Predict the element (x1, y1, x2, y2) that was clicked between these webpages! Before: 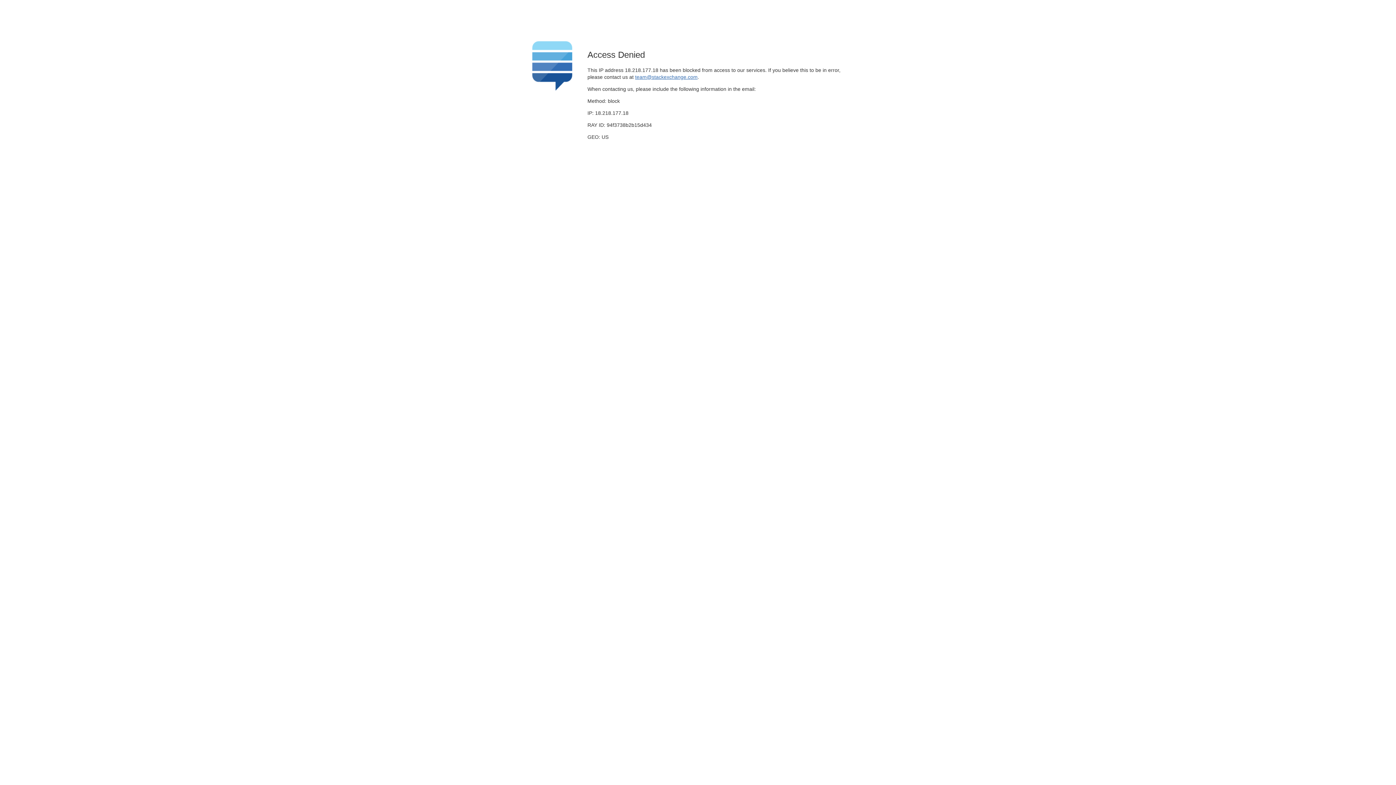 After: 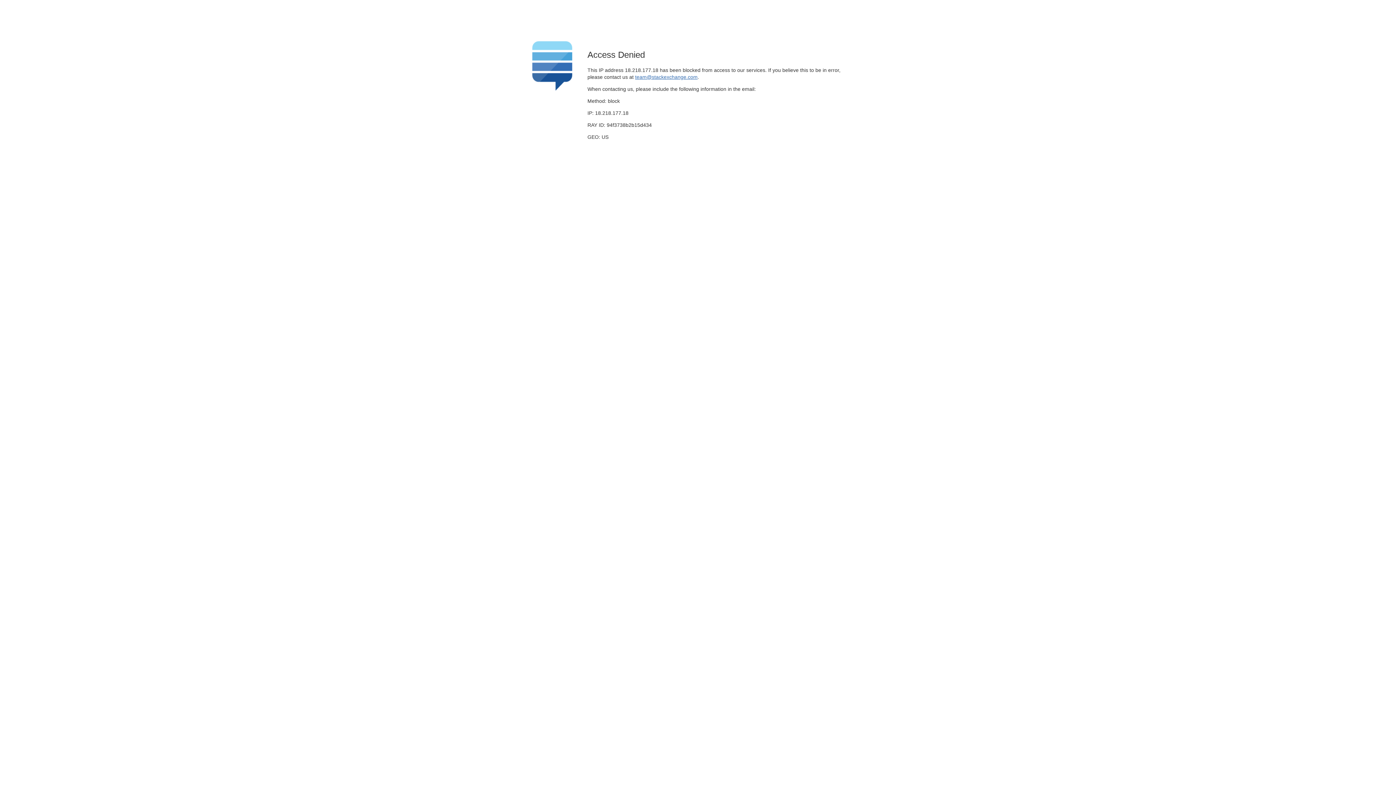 Action: bbox: (635, 74, 697, 79) label: team@stackexchange.com